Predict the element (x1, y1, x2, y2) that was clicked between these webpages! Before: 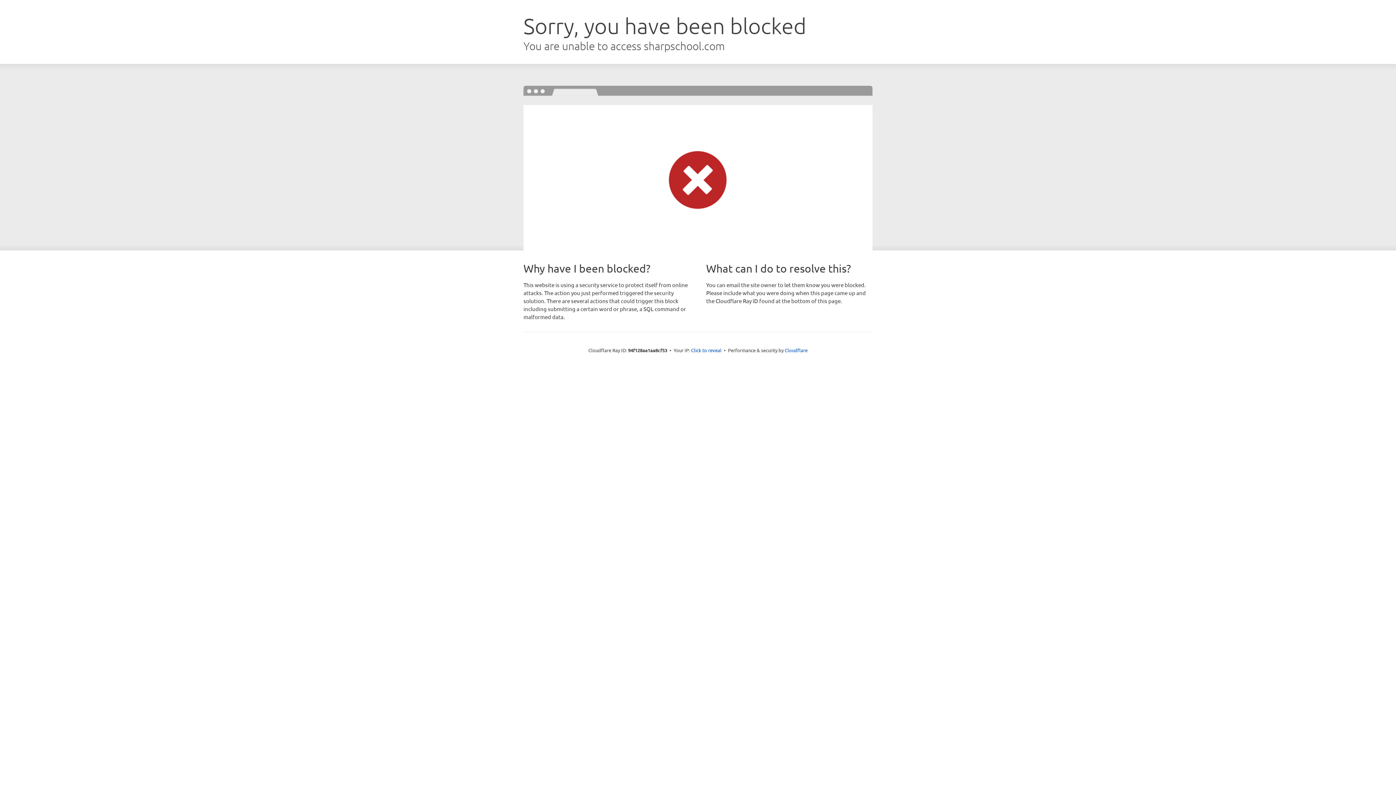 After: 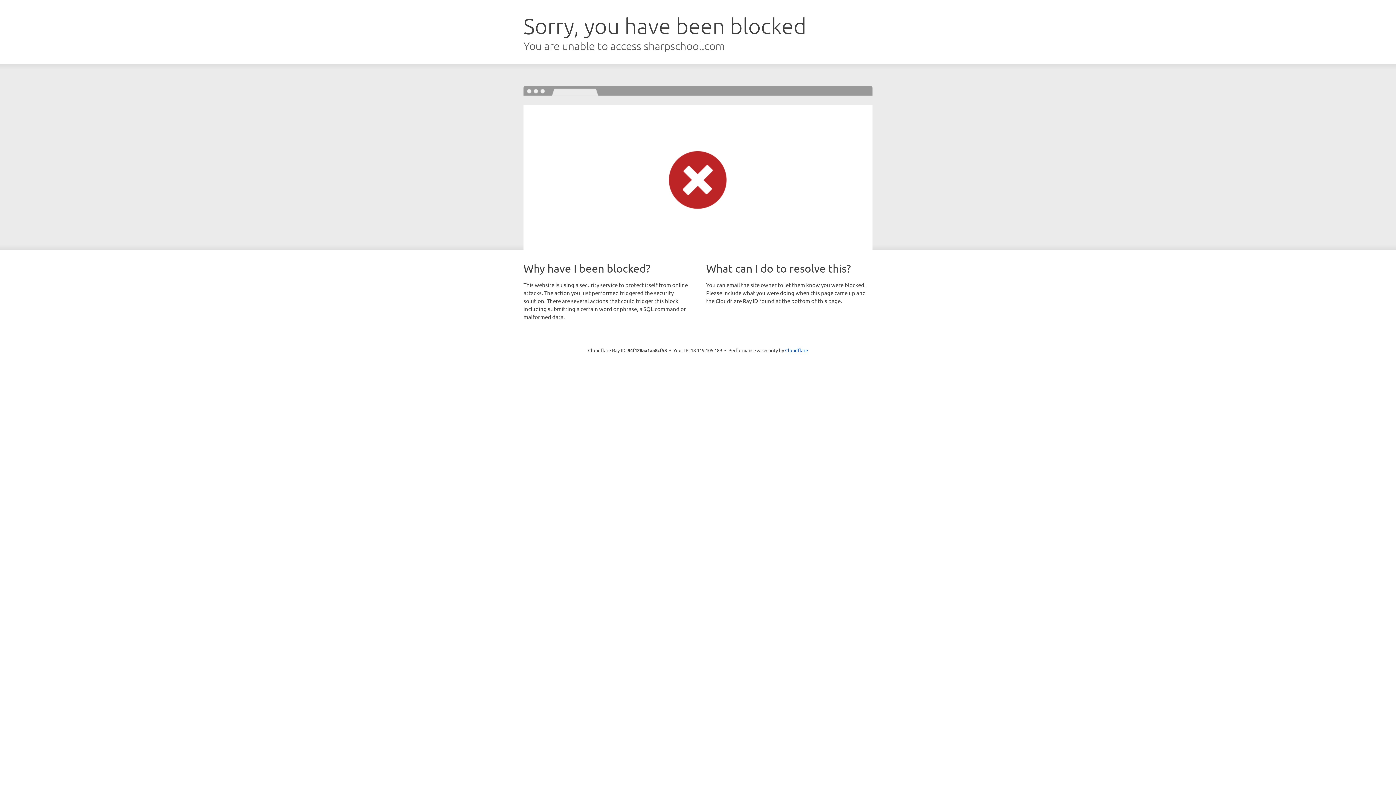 Action: bbox: (691, 346, 721, 353) label: Click to reveal